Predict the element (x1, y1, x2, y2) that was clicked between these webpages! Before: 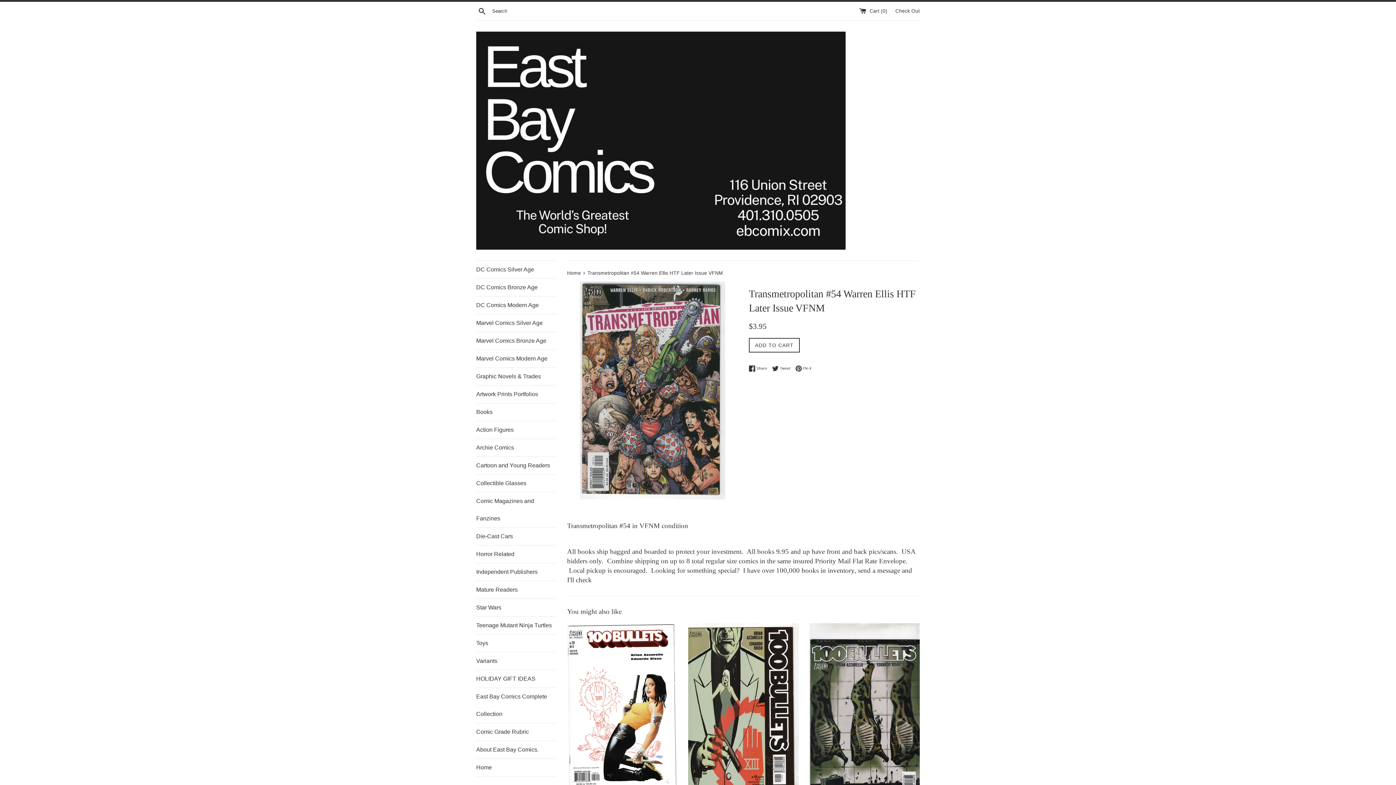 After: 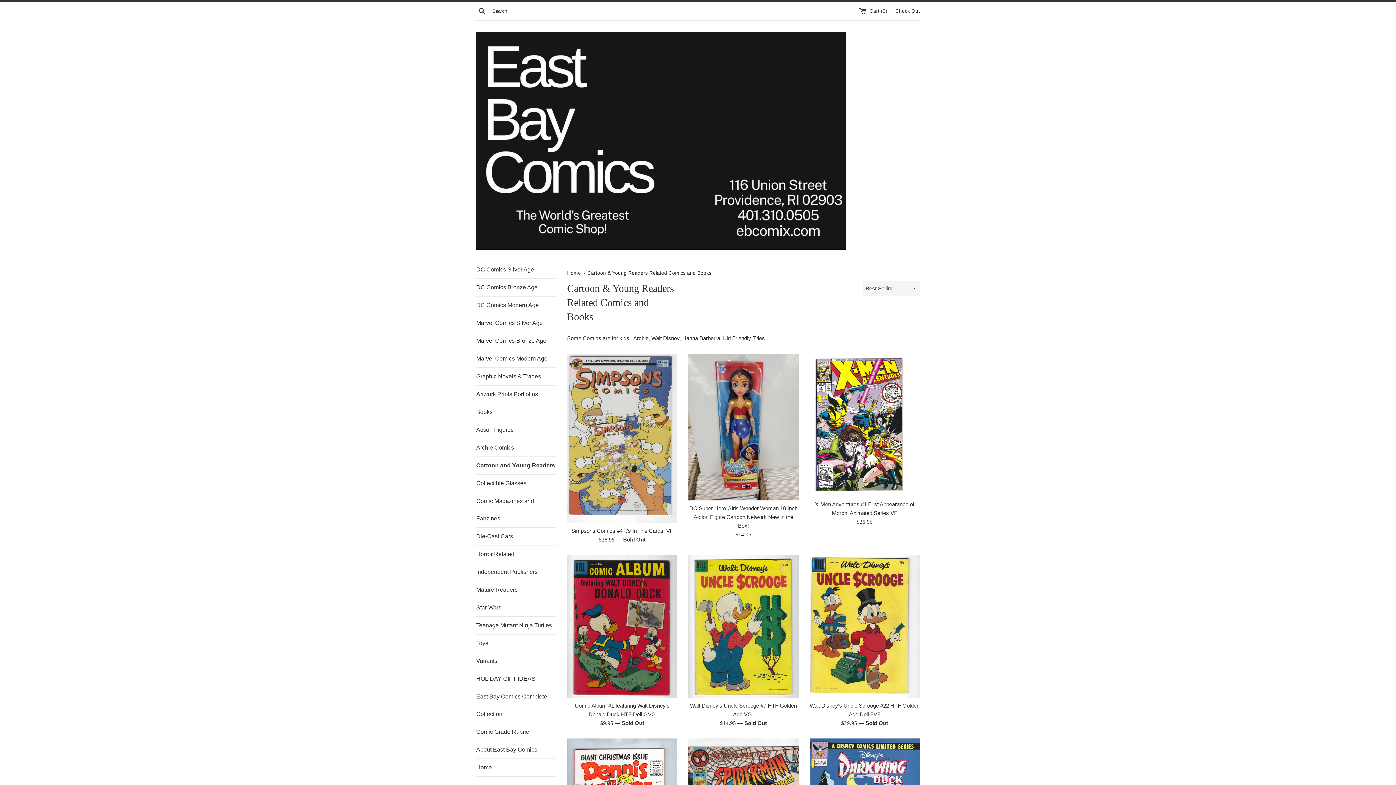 Action: label: Cartoon and Young Readers bbox: (476, 457, 556, 474)